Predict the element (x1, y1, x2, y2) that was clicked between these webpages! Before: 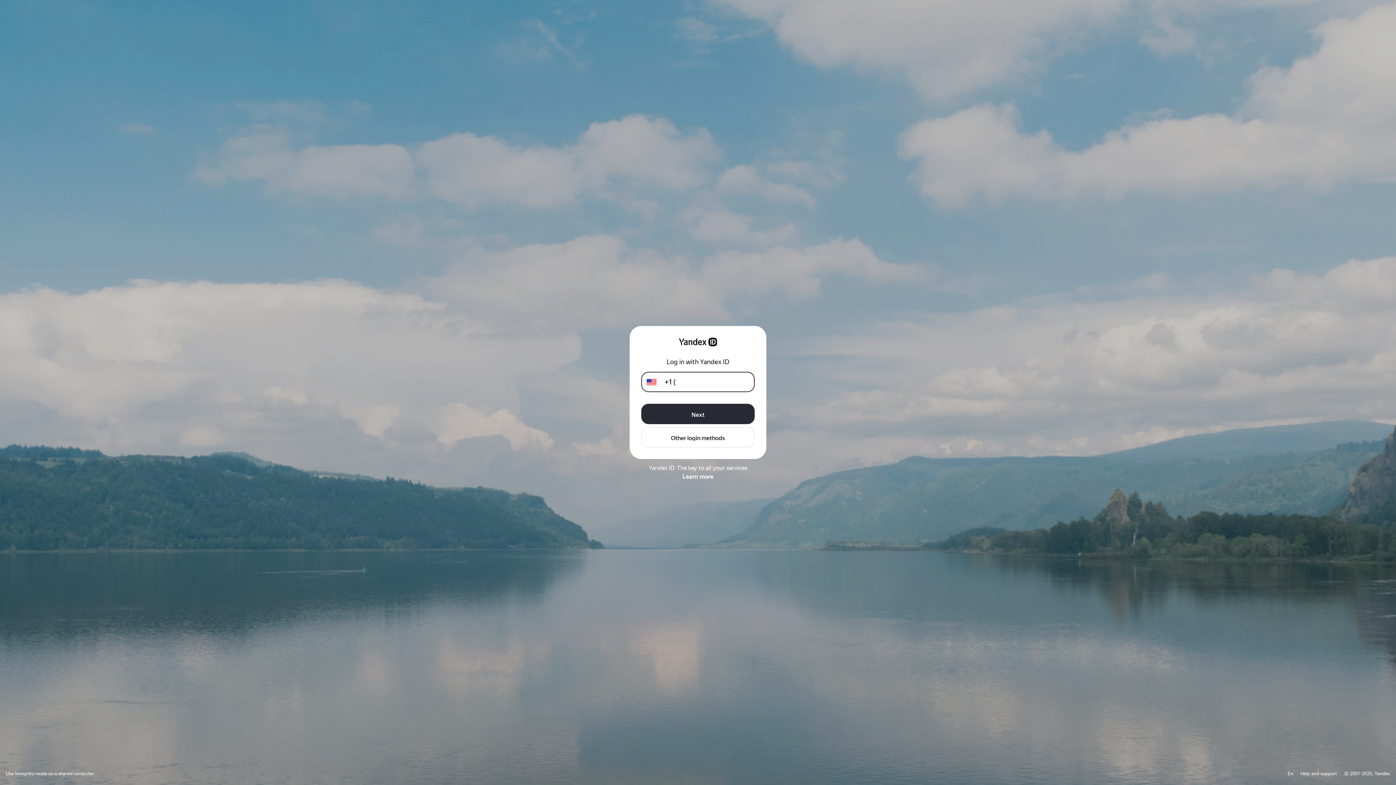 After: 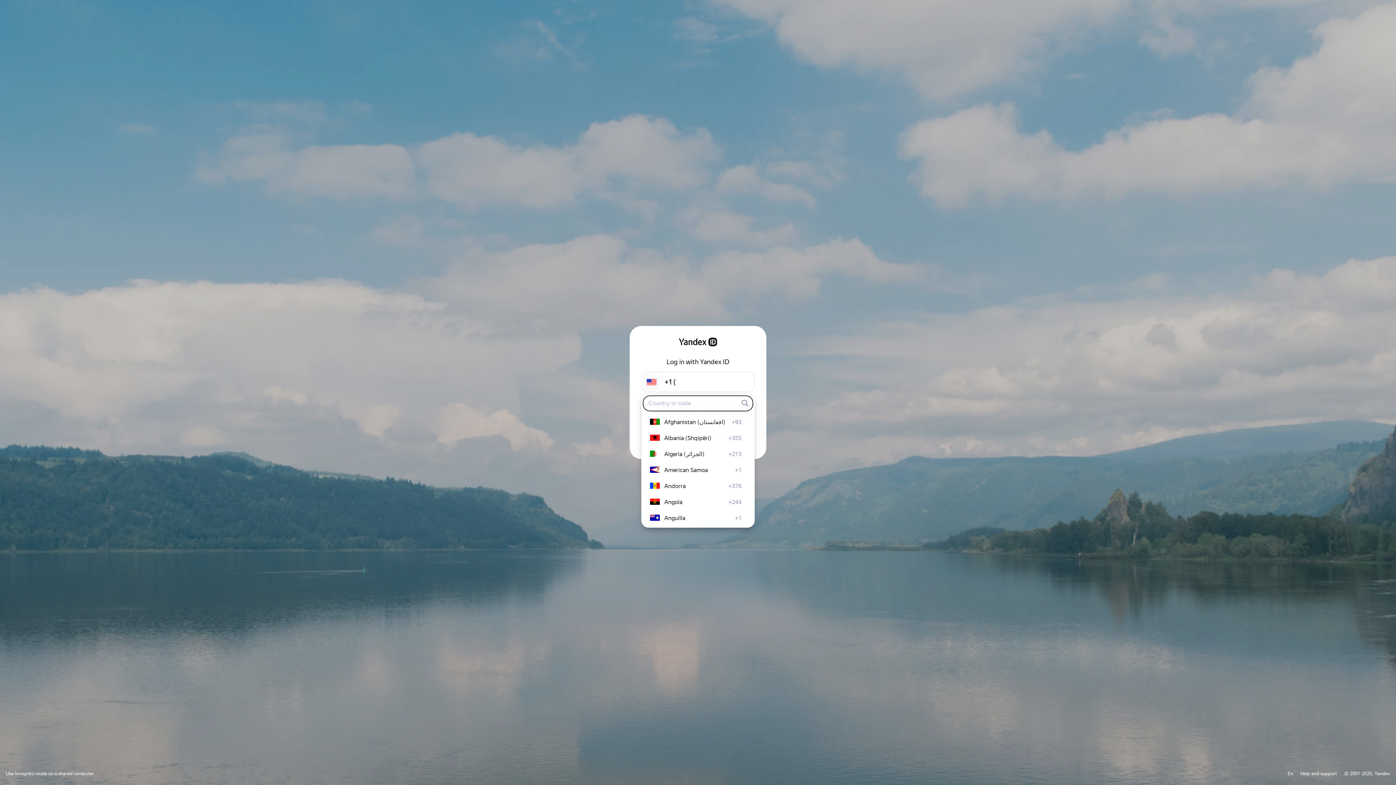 Action: bbox: (642, 373, 660, 390)